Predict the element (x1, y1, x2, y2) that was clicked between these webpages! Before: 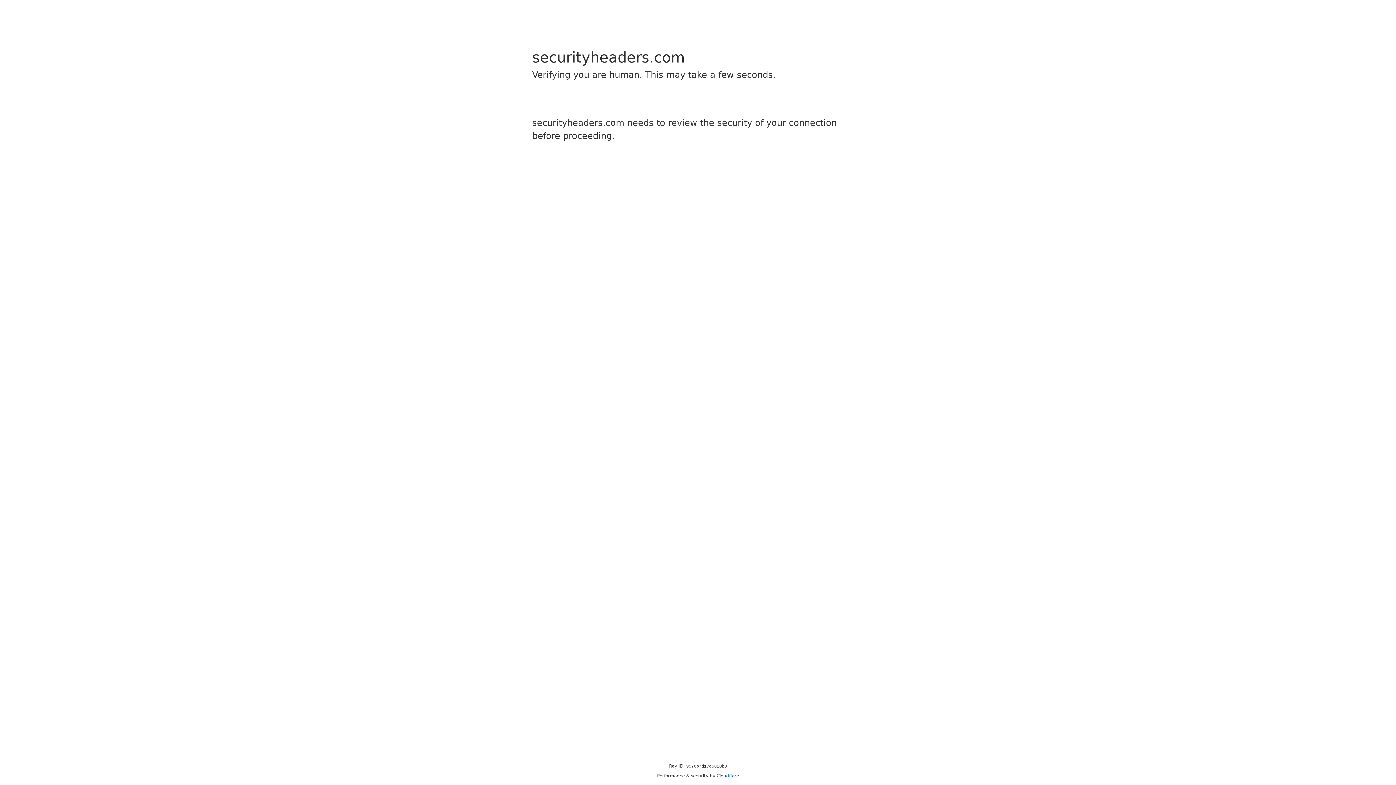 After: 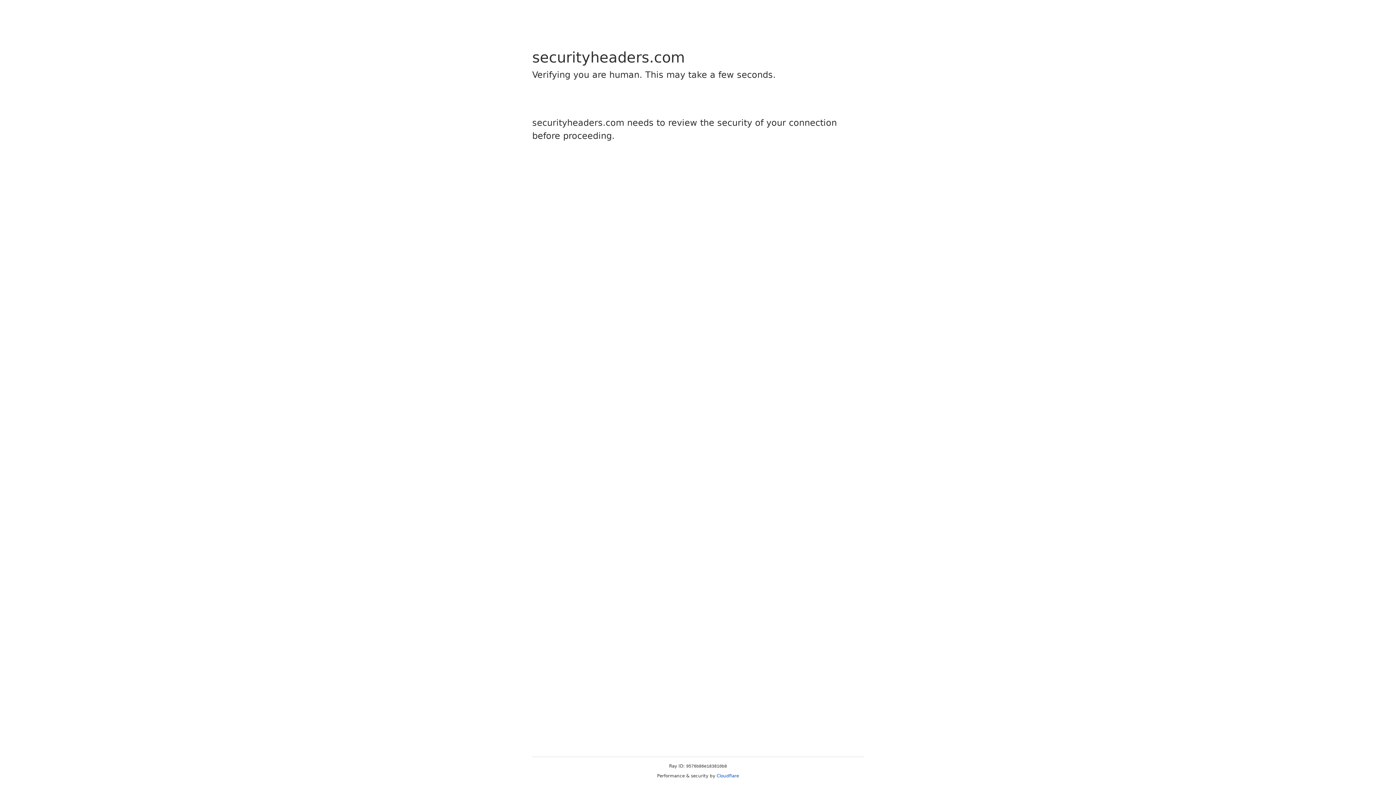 Action: bbox: (716, 773, 739, 778) label: Cloudflare